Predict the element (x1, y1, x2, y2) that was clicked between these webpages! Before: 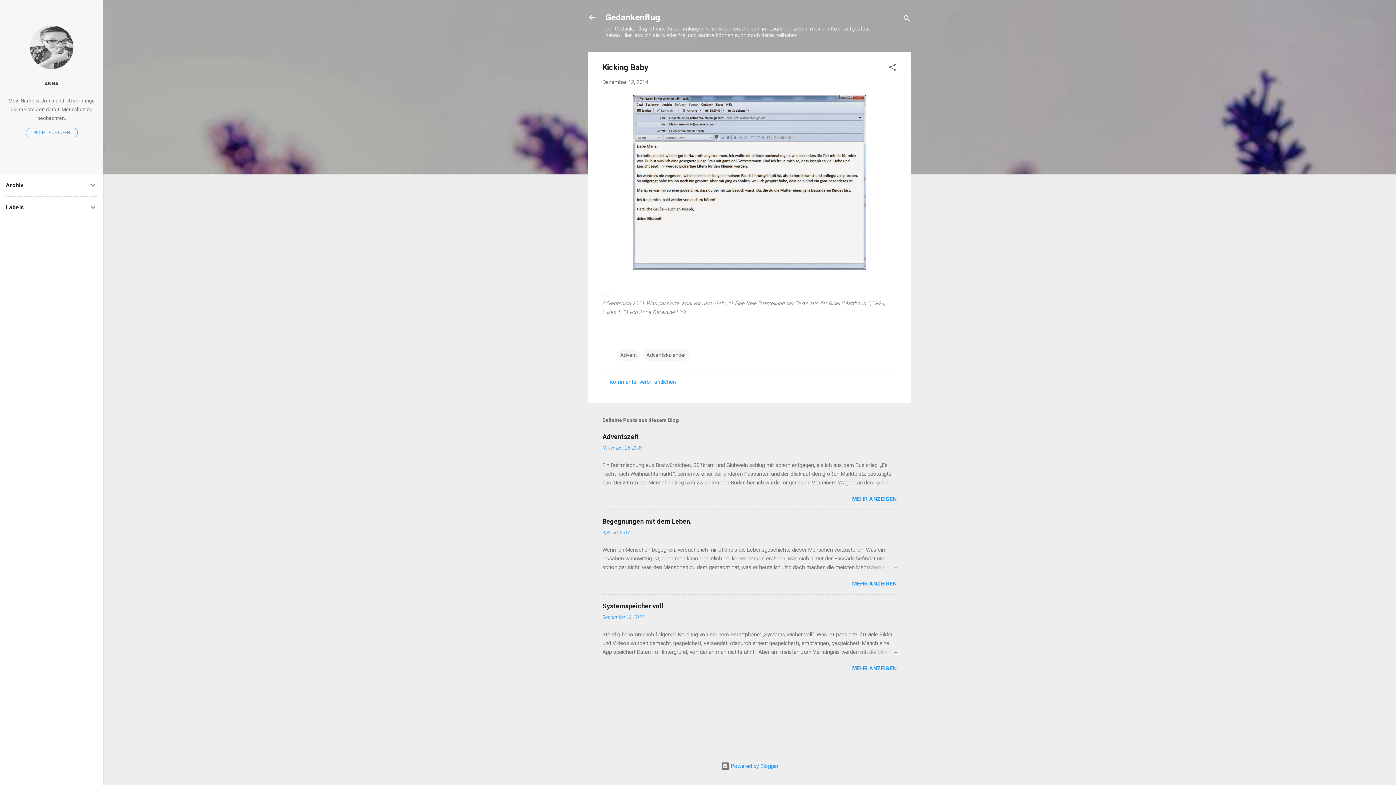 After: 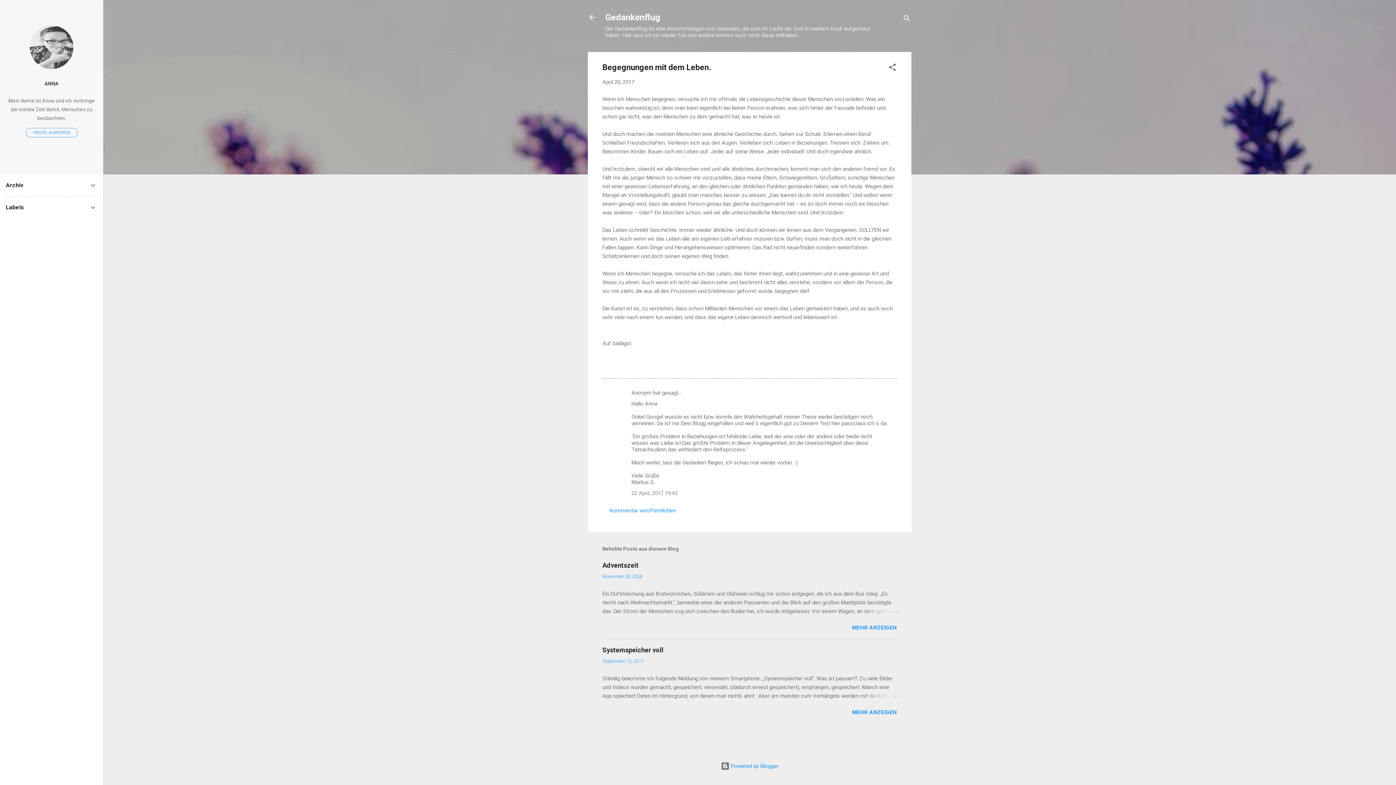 Action: bbox: (852, 580, 897, 587) label: MEHR ANZEIGEN